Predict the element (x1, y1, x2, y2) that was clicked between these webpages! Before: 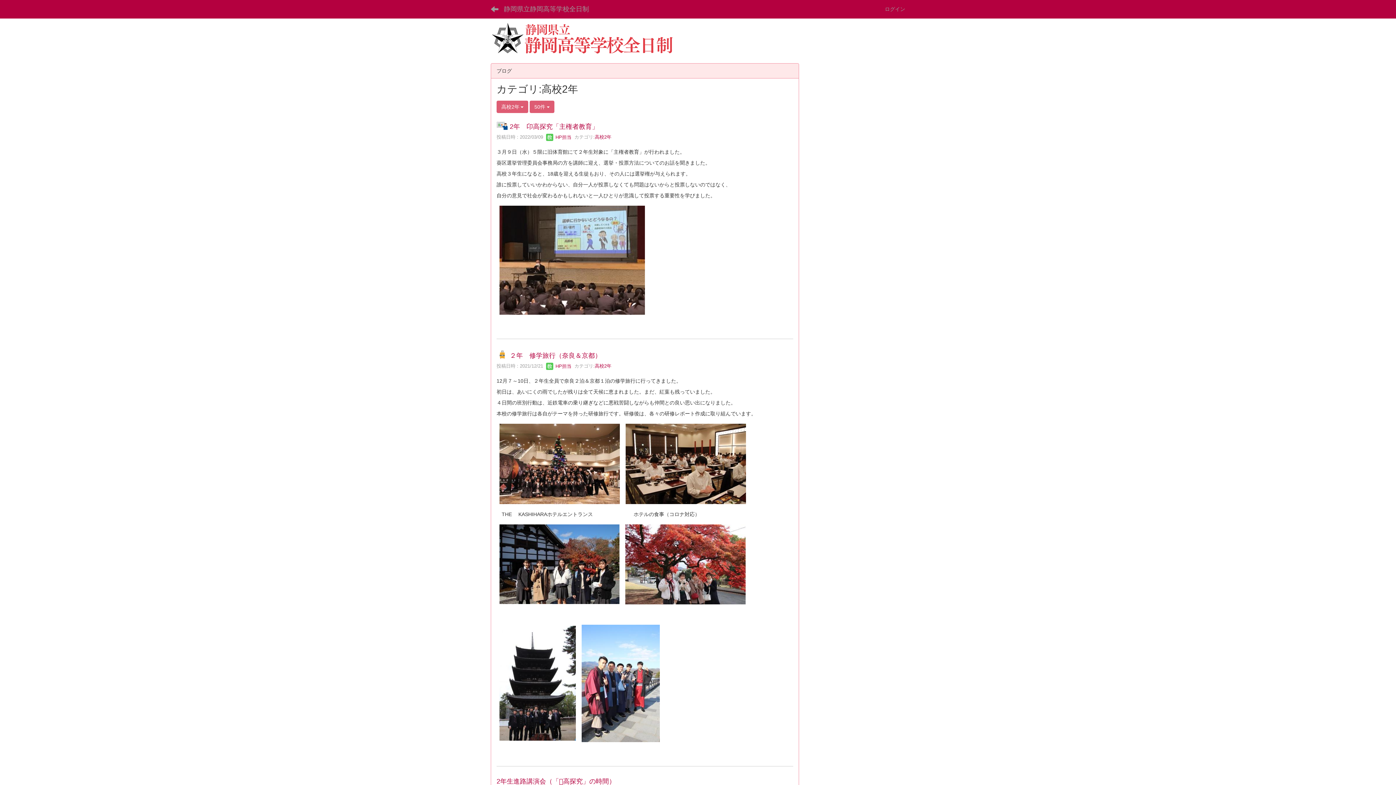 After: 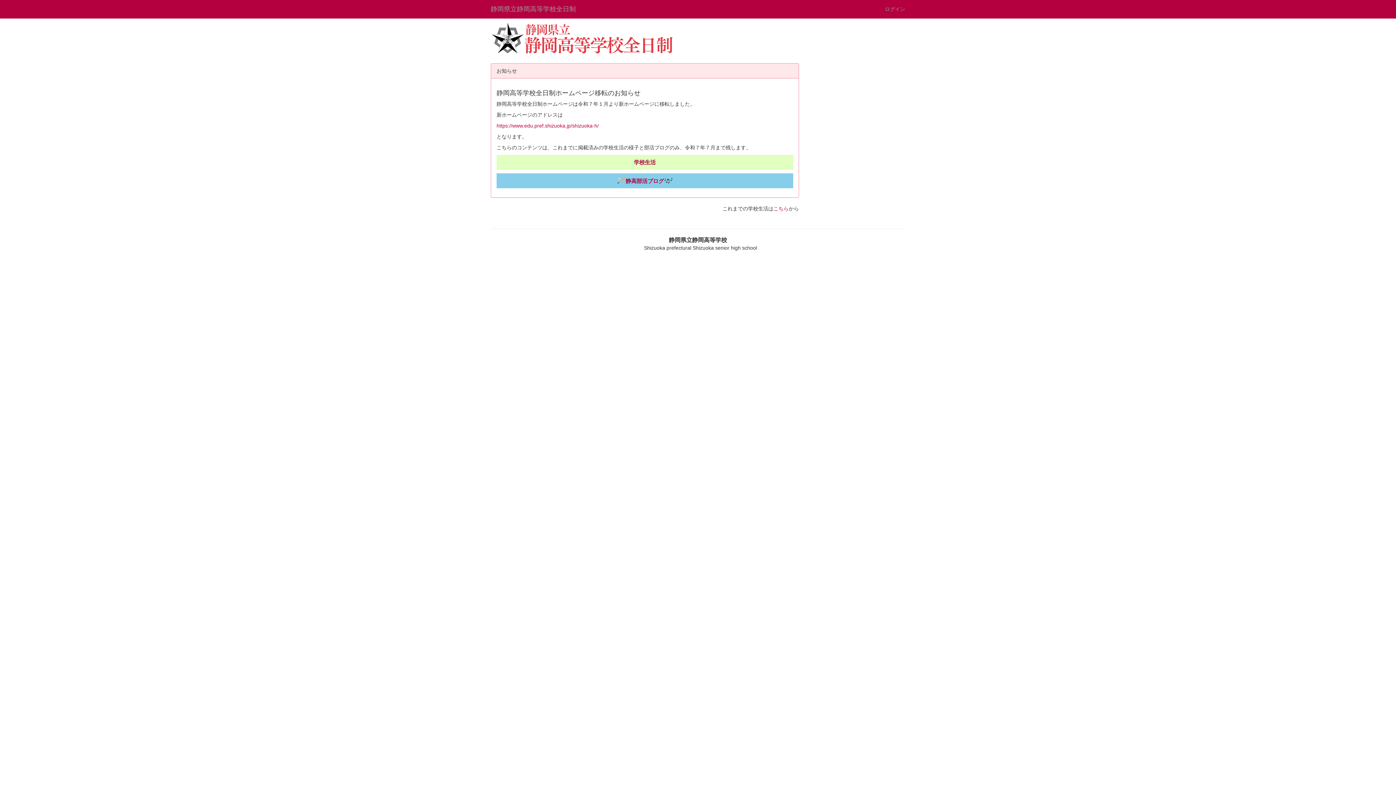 Action: bbox: (490, 34, 672, 40)